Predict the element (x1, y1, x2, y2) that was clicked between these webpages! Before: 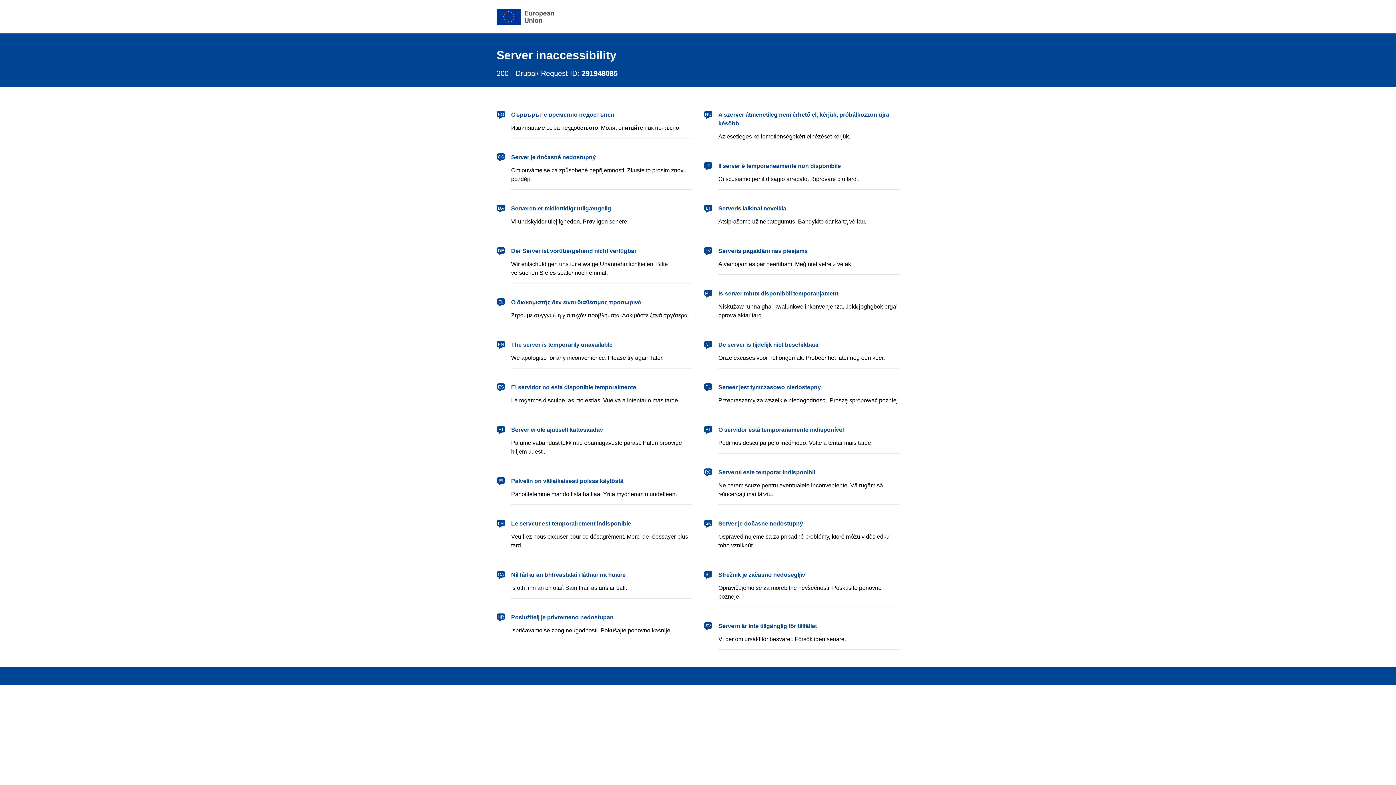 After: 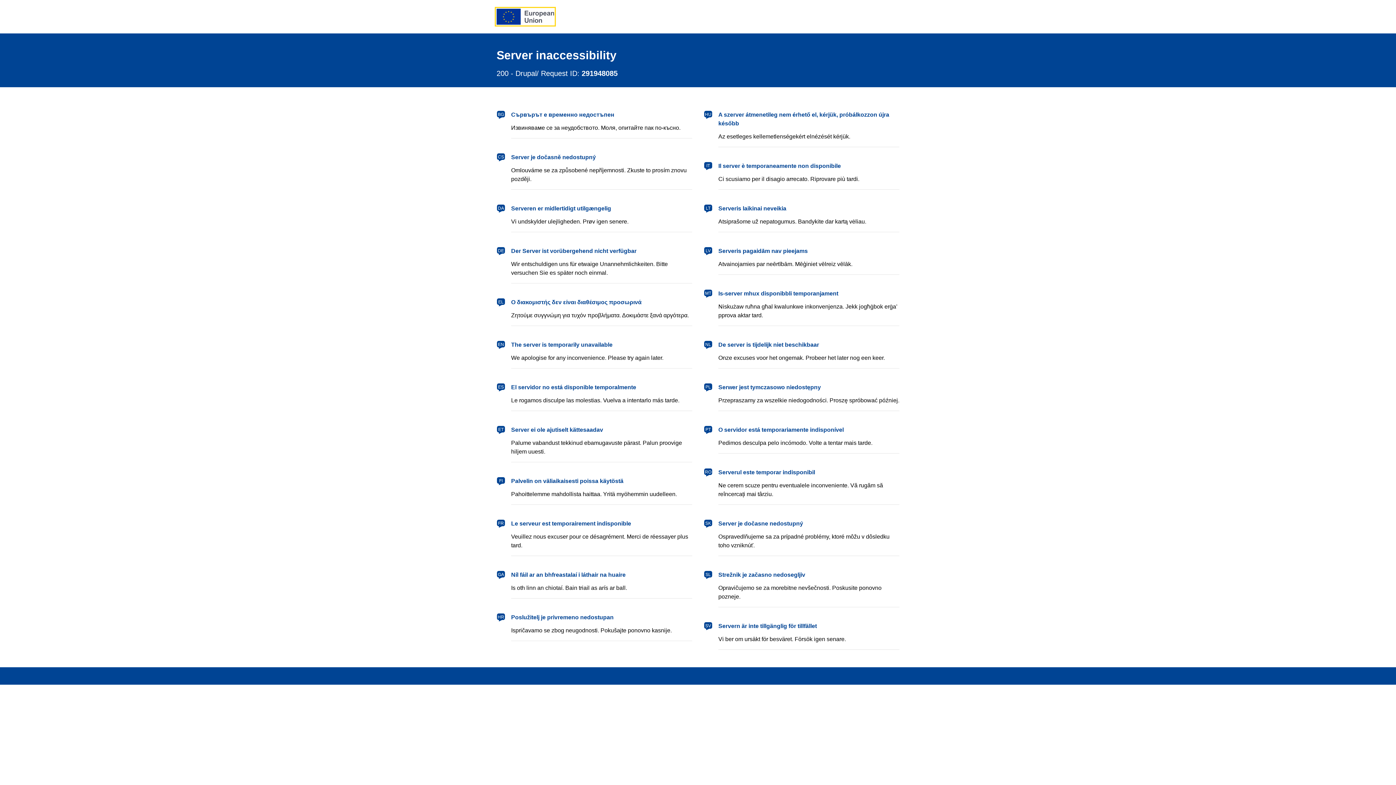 Action: bbox: (496, 8, 554, 24) label: European Union